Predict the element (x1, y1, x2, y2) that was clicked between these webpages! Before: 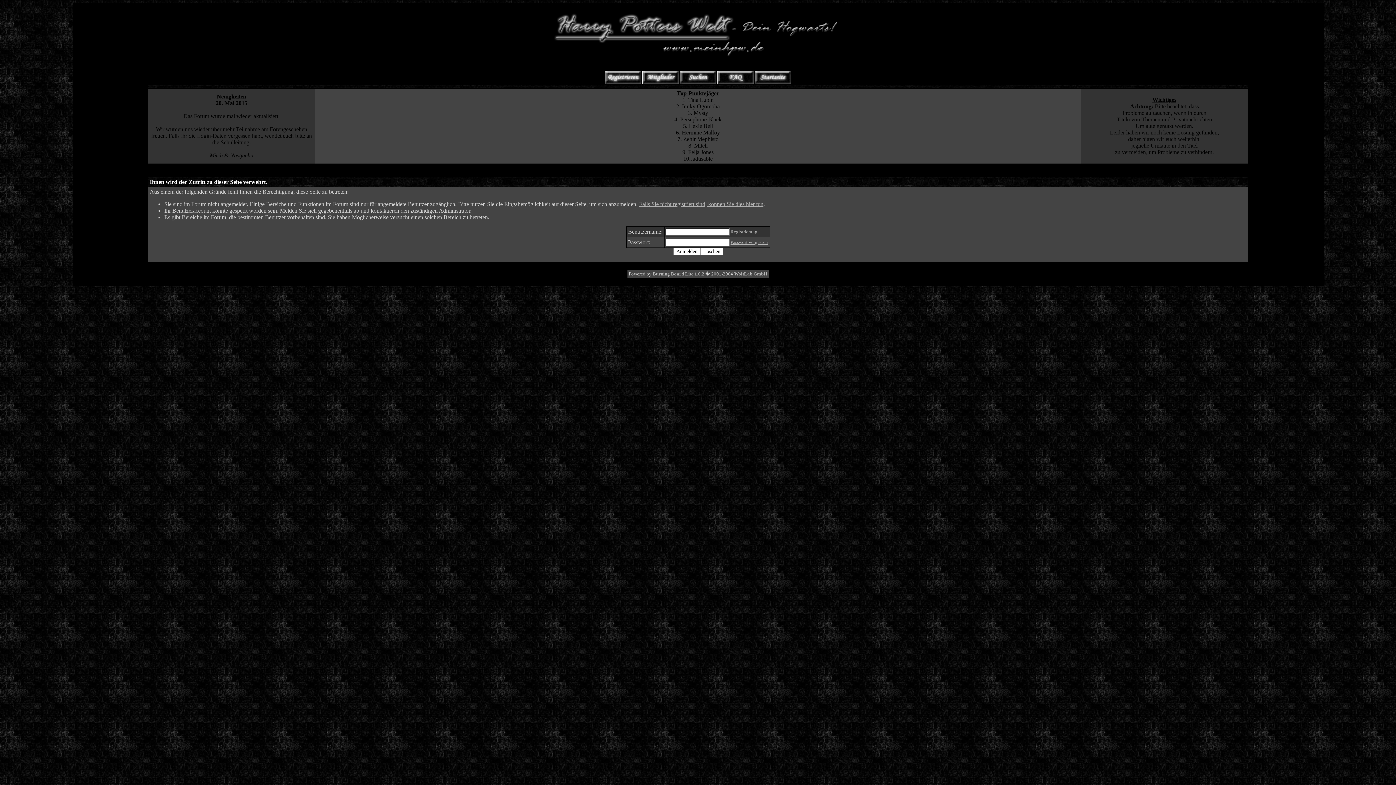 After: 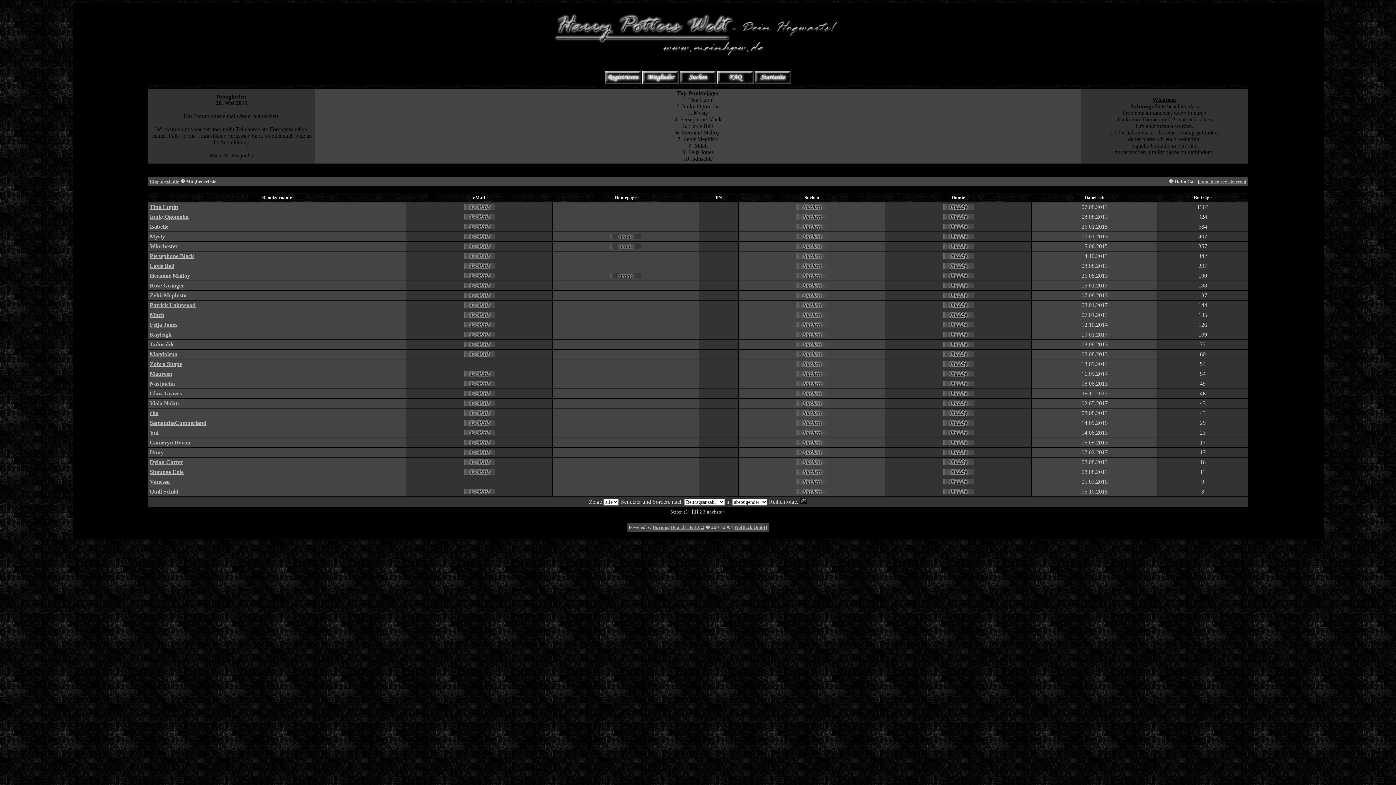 Action: bbox: (642, 79, 678, 84)